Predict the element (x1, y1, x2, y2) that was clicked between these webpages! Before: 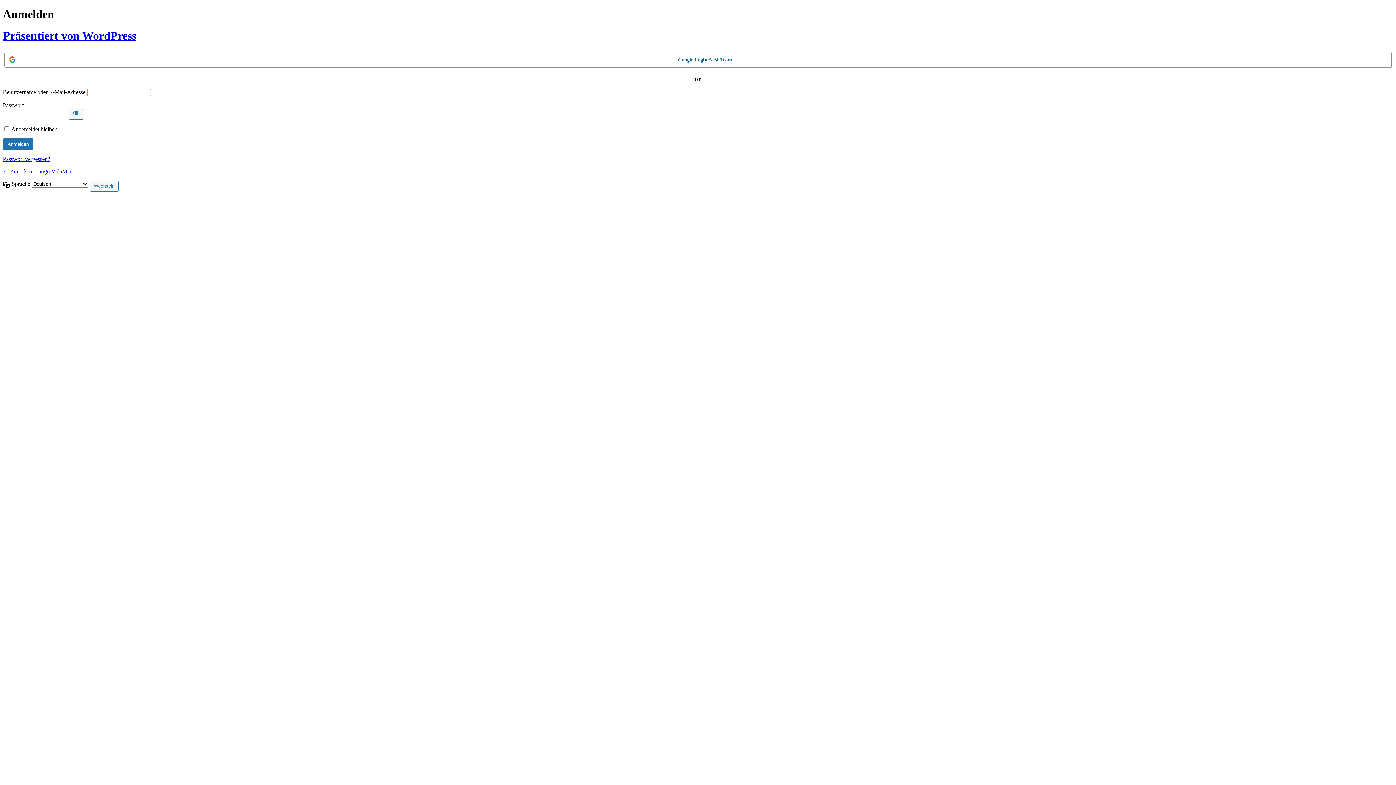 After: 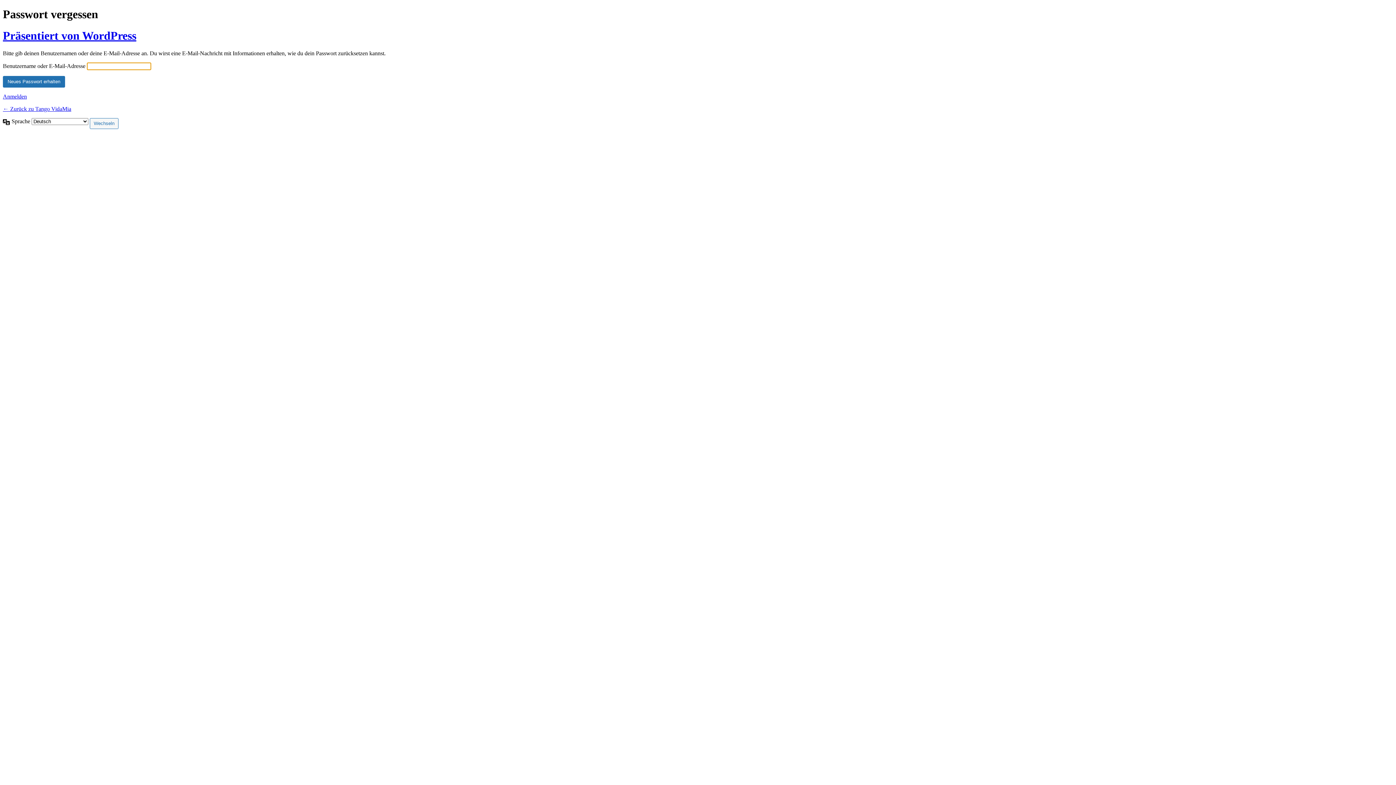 Action: bbox: (2, 156, 50, 162) label: Passwort vergessen?